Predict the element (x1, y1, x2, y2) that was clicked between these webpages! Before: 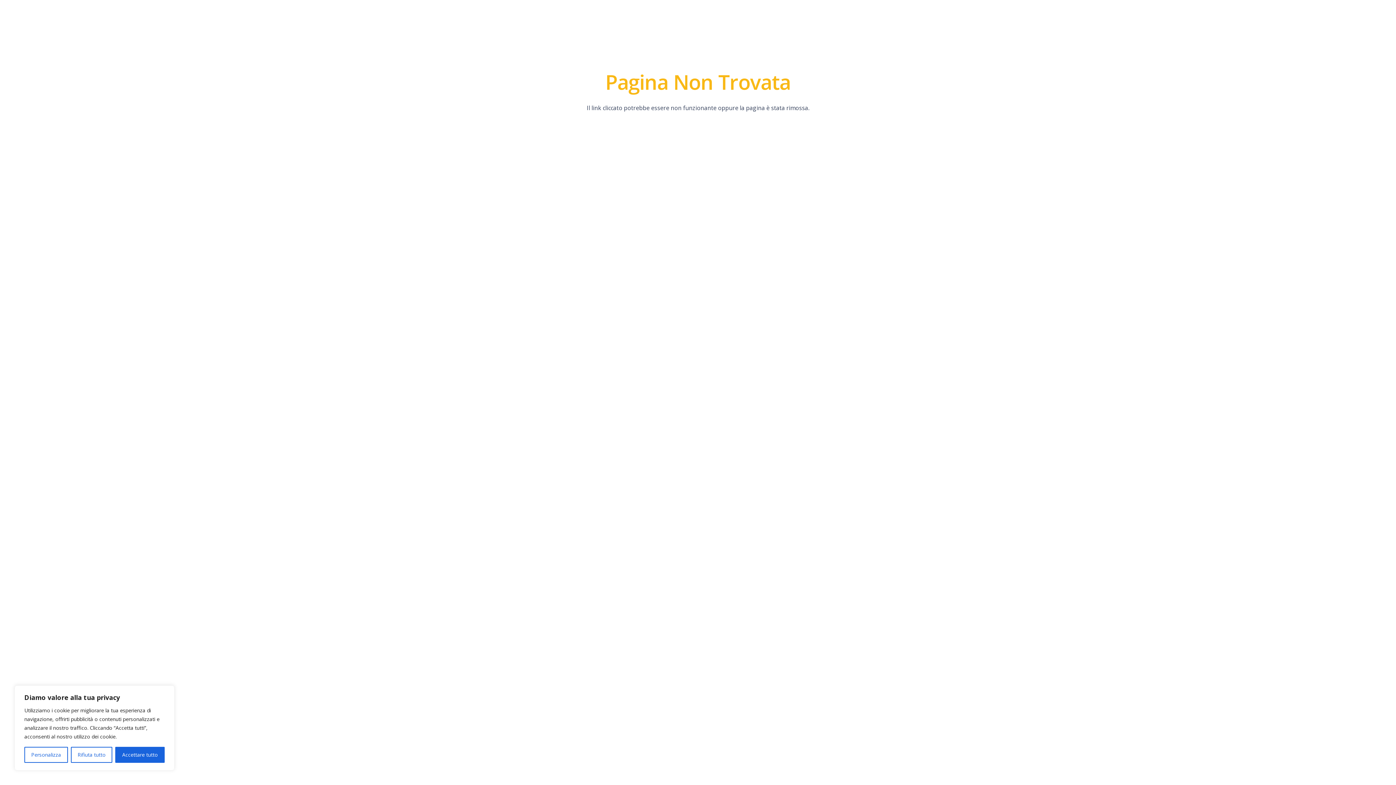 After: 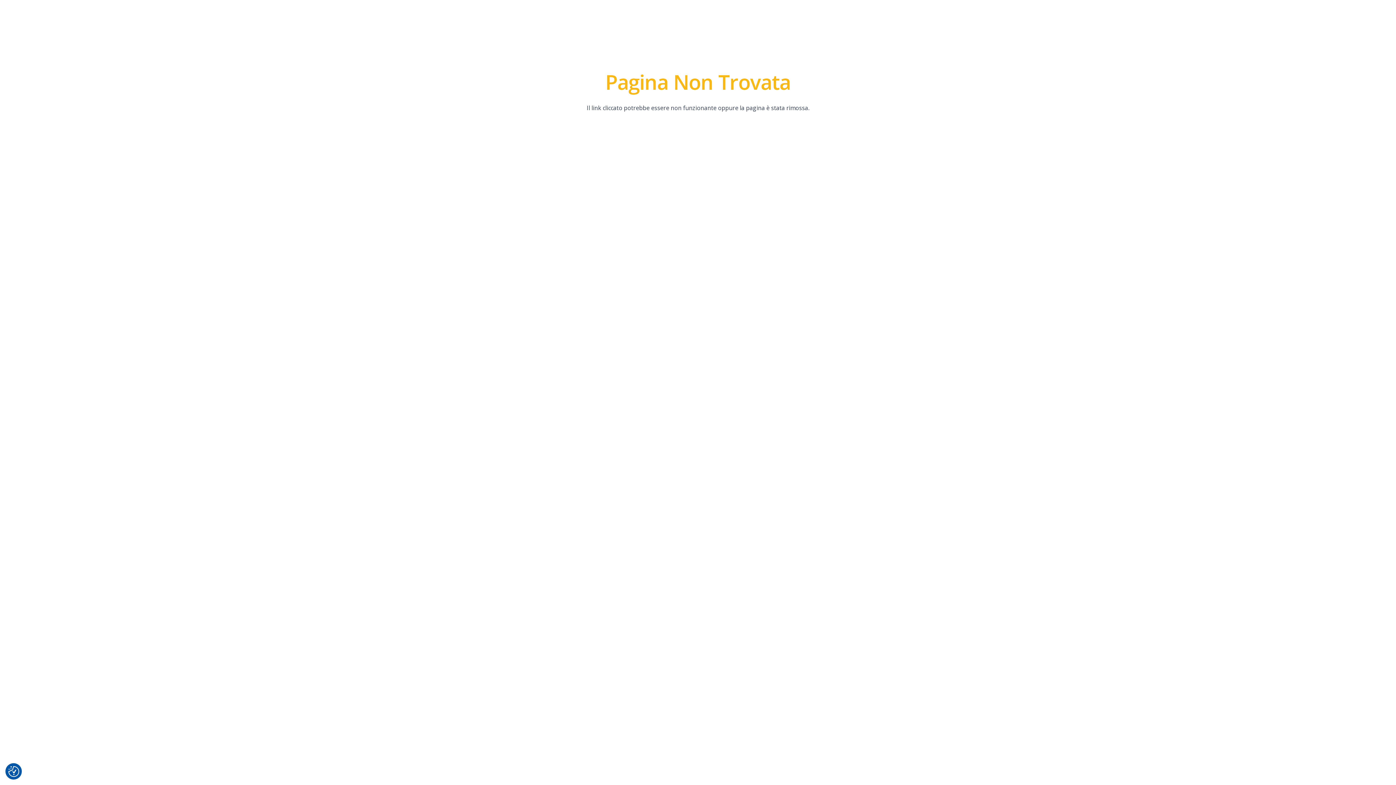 Action: label: Rifiuta tutto bbox: (70, 747, 112, 763)